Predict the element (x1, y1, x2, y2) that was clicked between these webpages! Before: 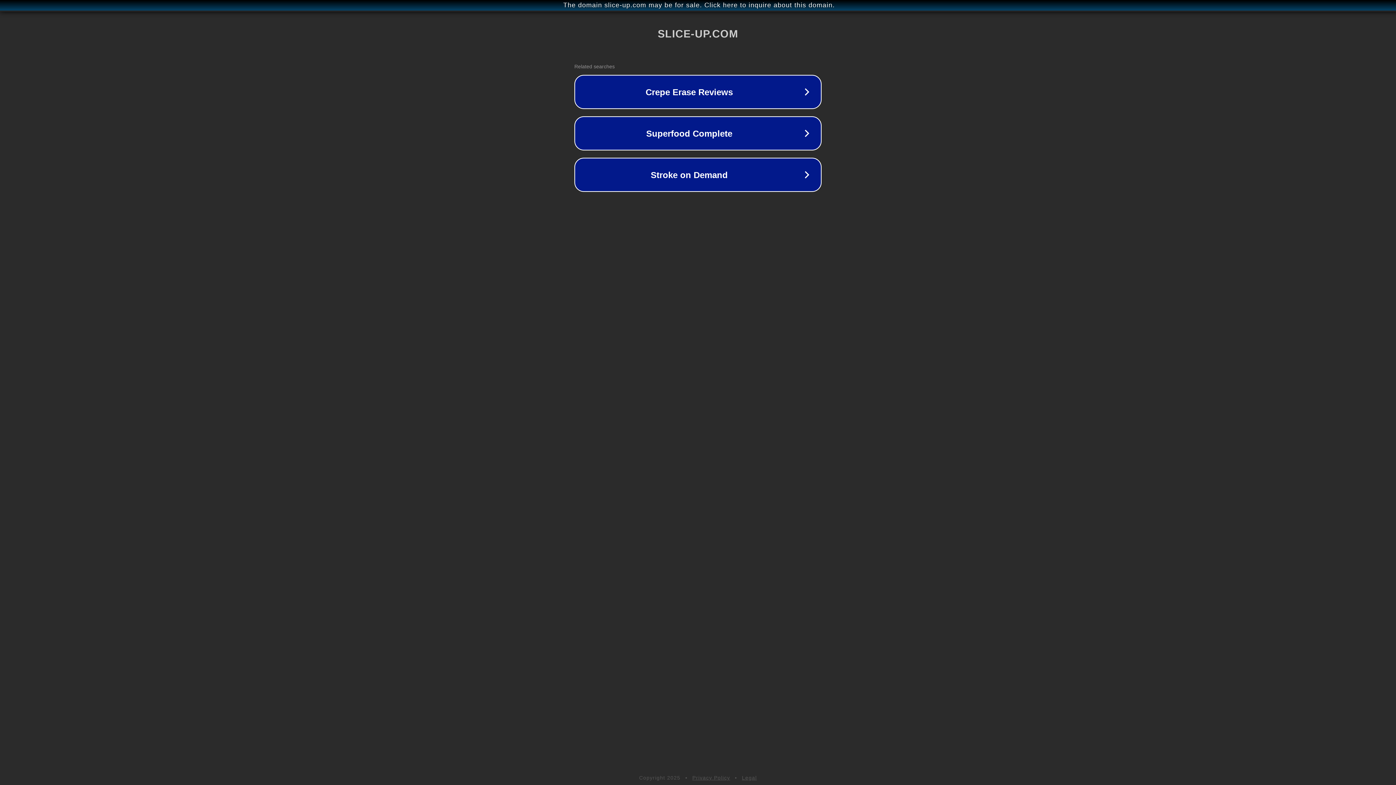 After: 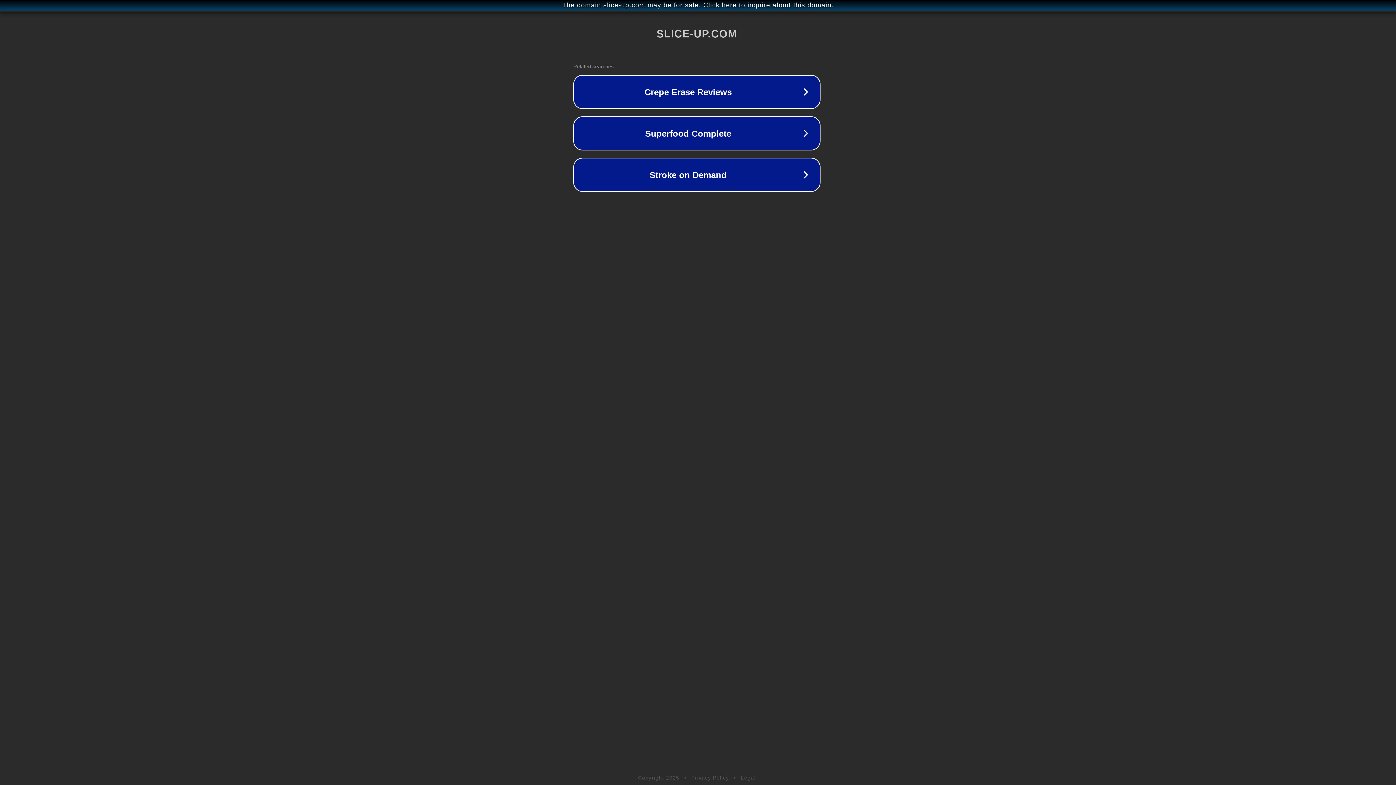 Action: label: The domain slice-up.com may be for sale. Click here to inquire about this domain. bbox: (1, 1, 1397, 9)